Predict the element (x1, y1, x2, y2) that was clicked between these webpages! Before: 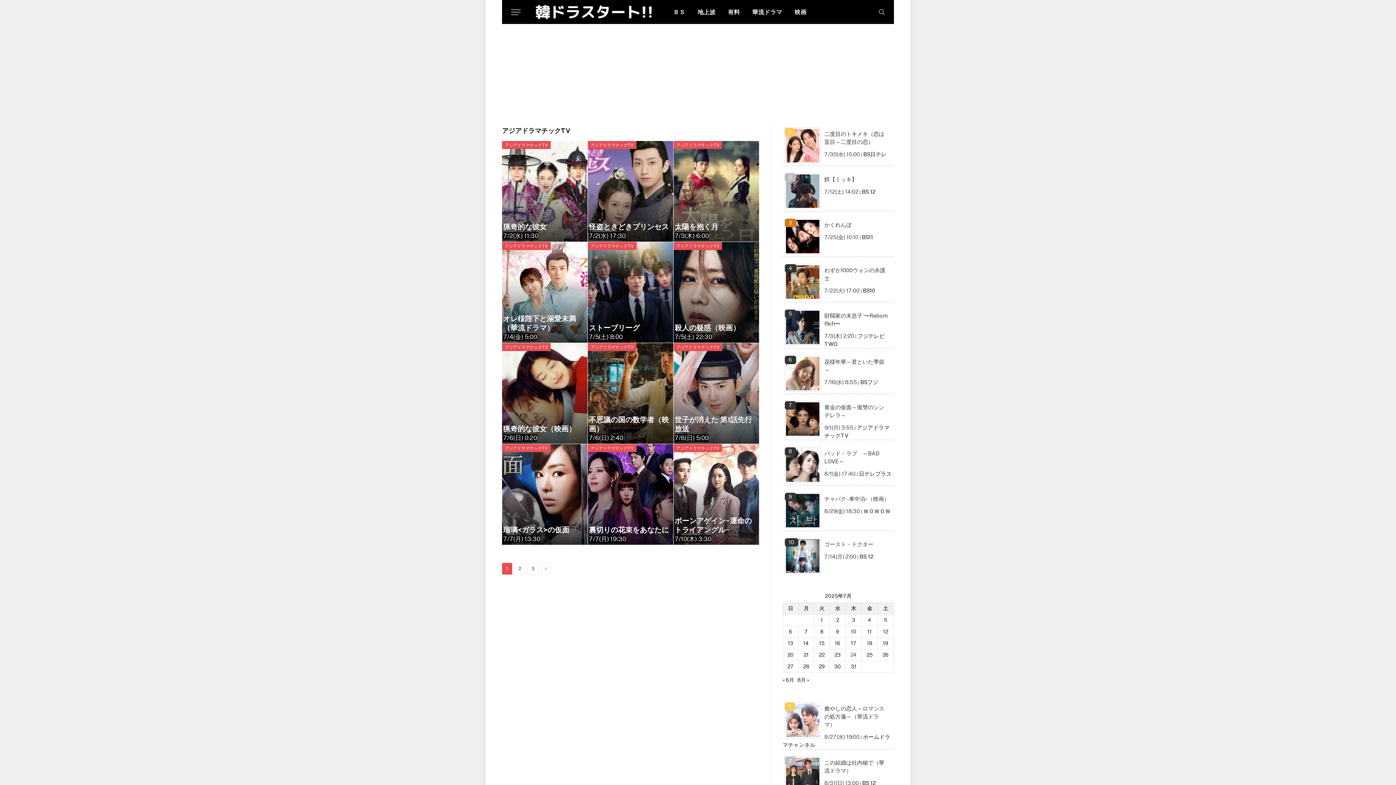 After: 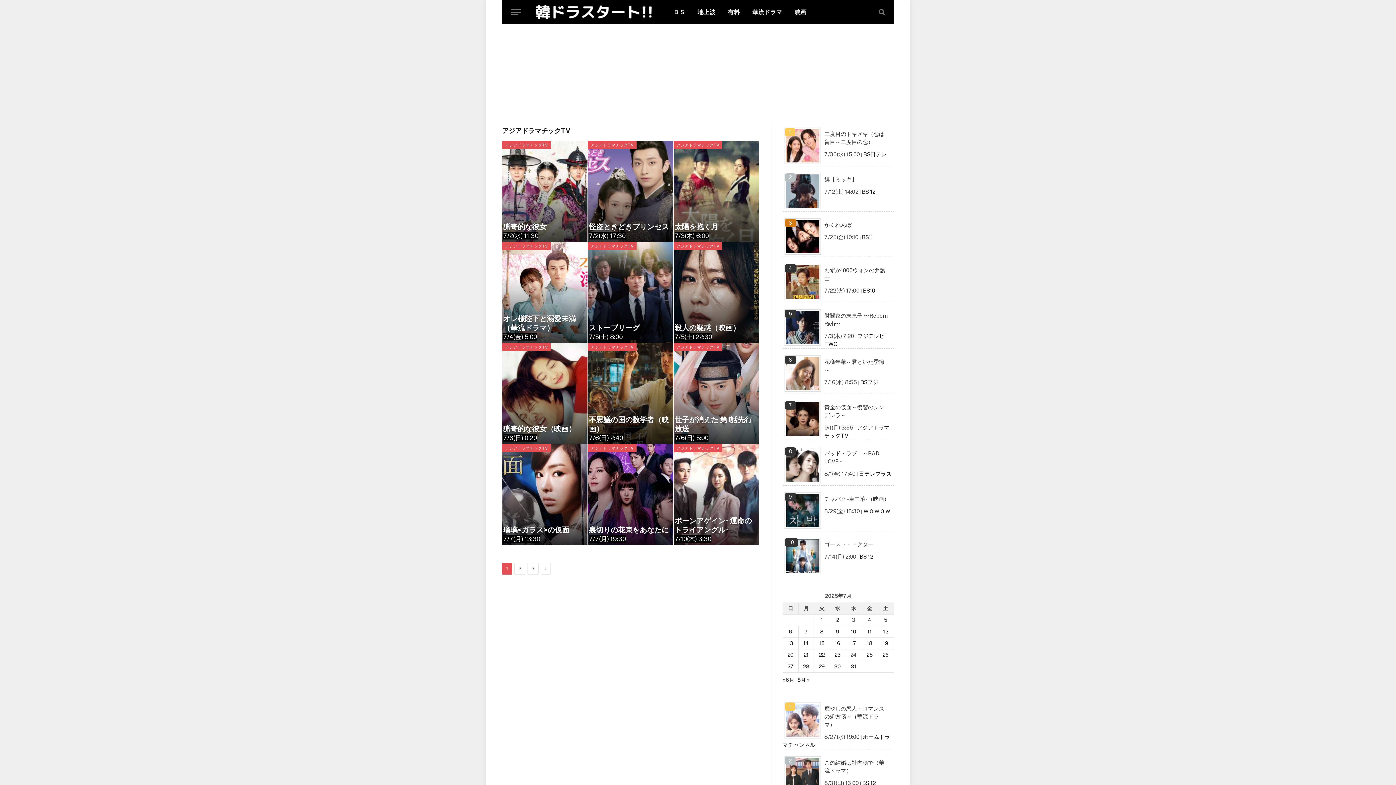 Action: bbox: (502, 444, 550, 452) label: アジアドラマチックTV